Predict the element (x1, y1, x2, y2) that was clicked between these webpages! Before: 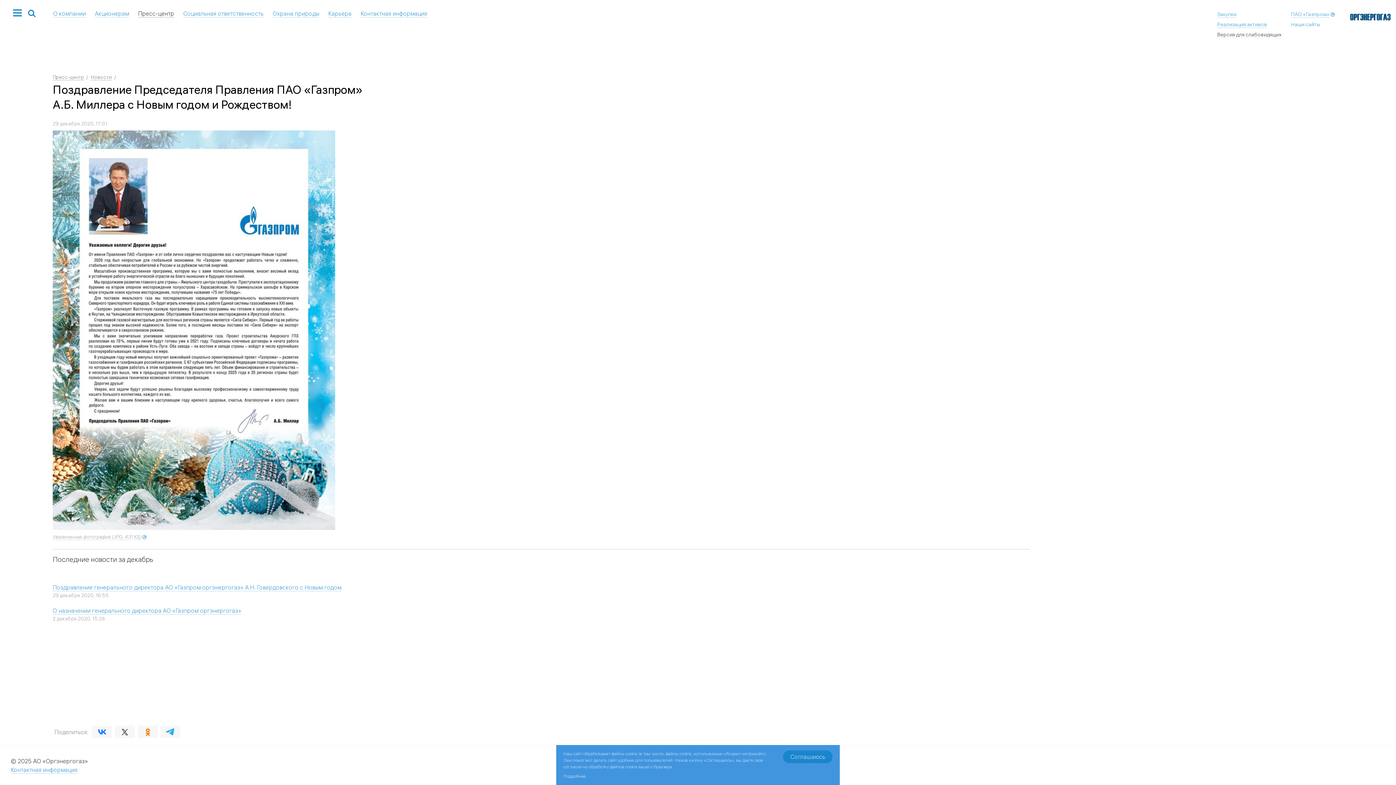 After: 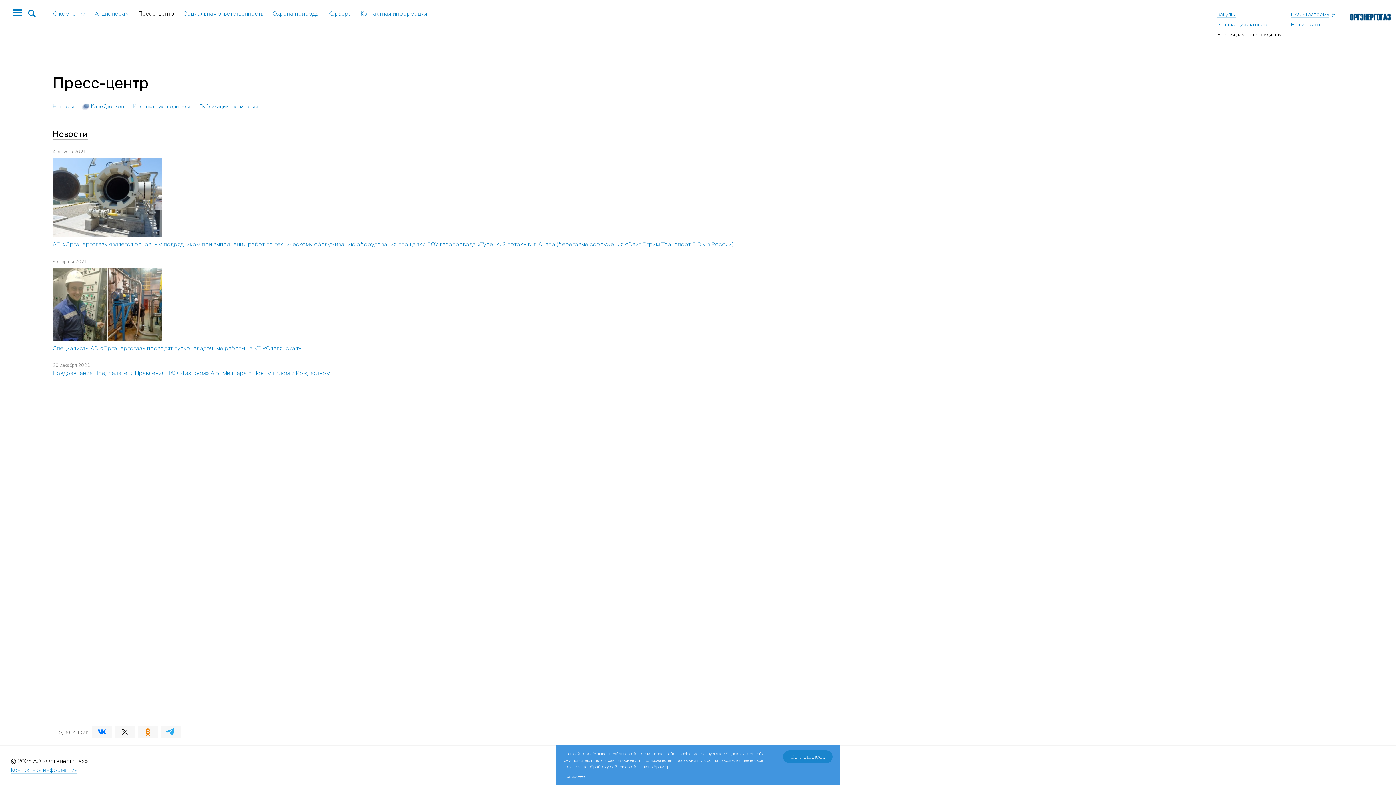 Action: bbox: (138, 9, 174, 17) label: Пресс-центр